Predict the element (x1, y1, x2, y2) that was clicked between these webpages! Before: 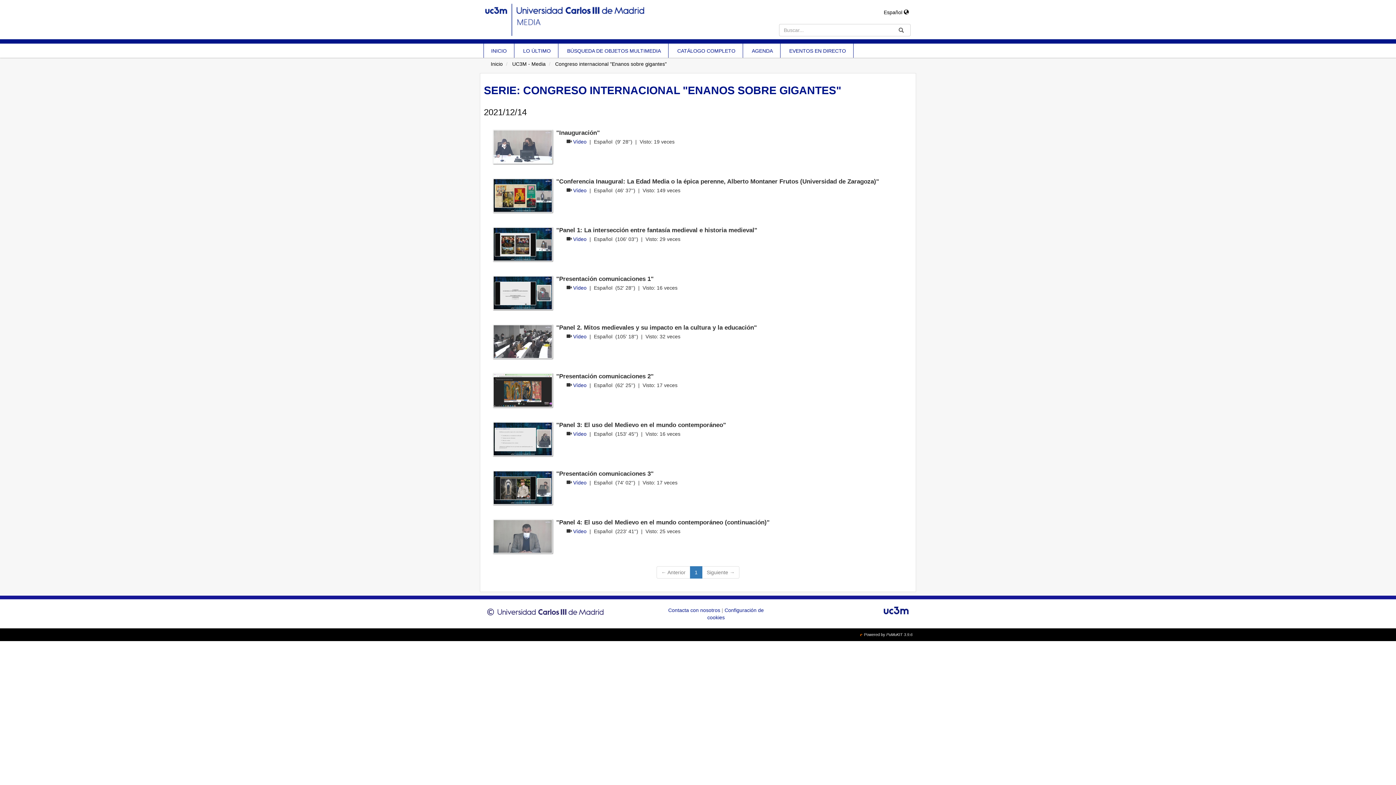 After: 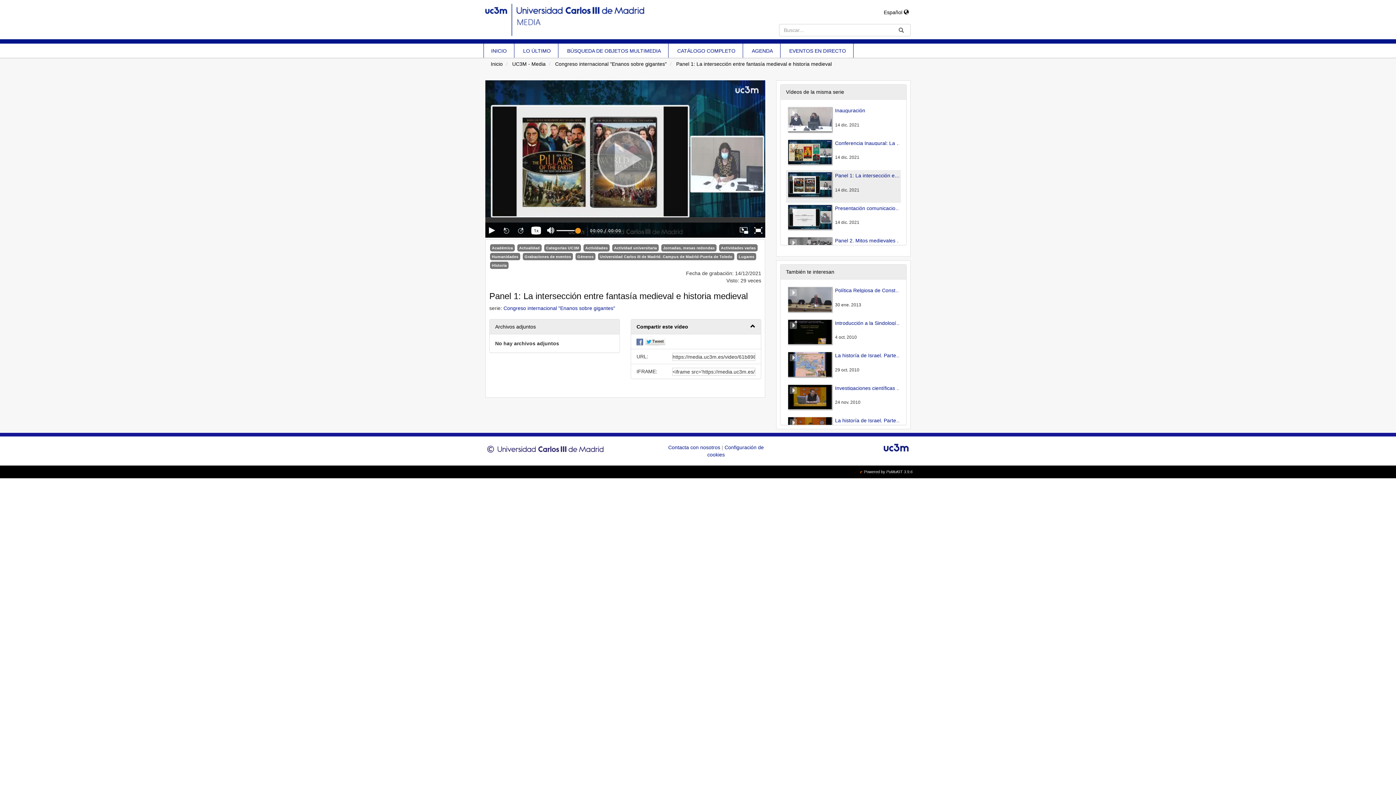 Action: bbox: (573, 236, 586, 242) label: Vídeo